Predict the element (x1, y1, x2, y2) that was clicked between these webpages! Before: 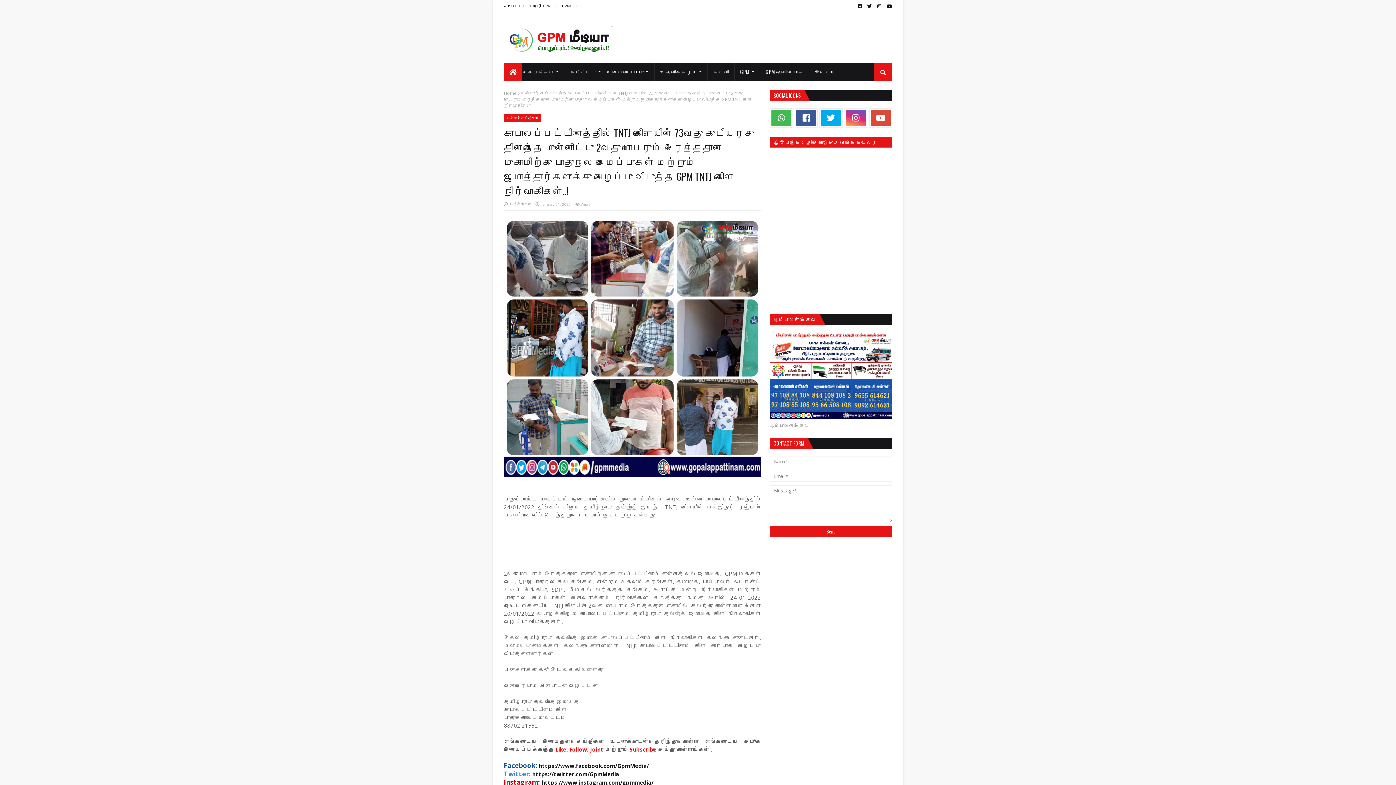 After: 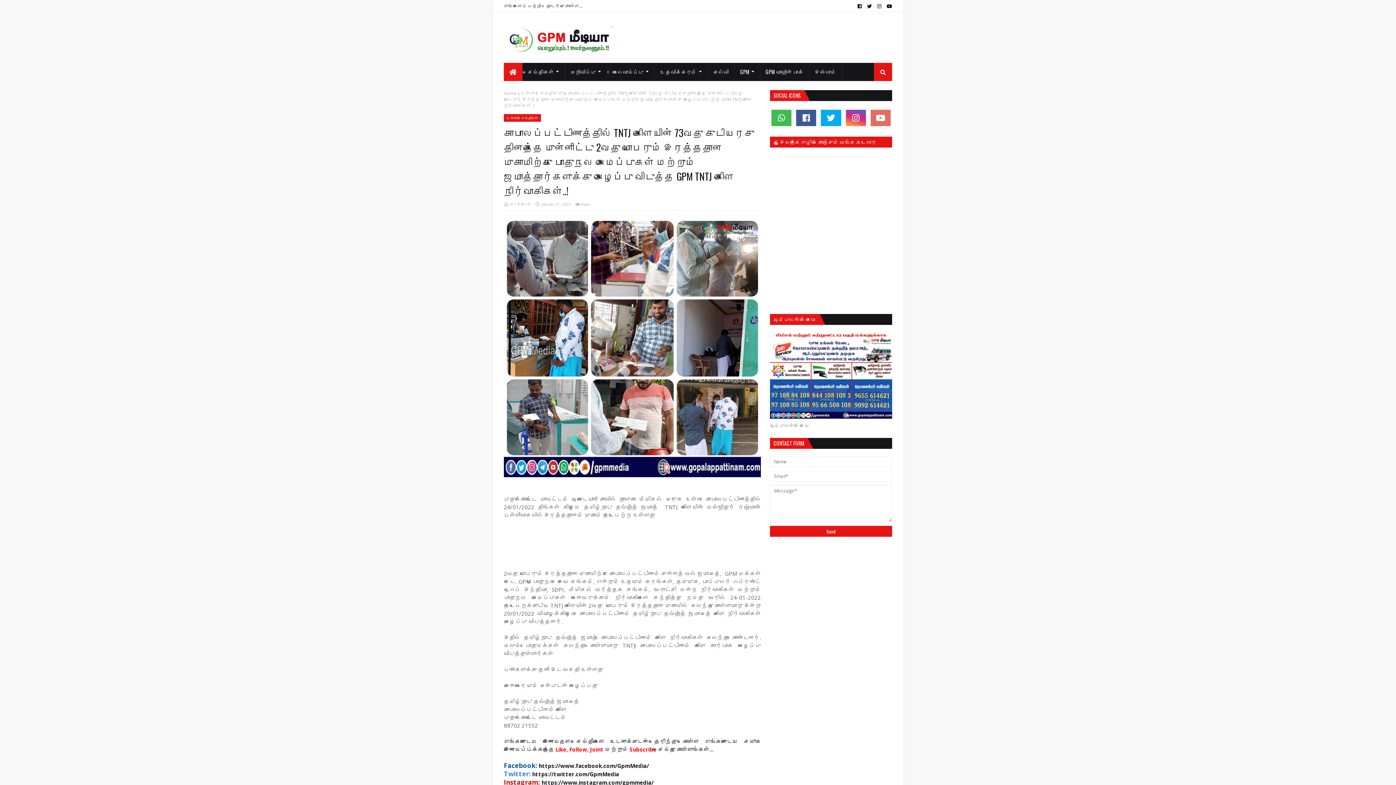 Action: bbox: (870, 109, 890, 126)